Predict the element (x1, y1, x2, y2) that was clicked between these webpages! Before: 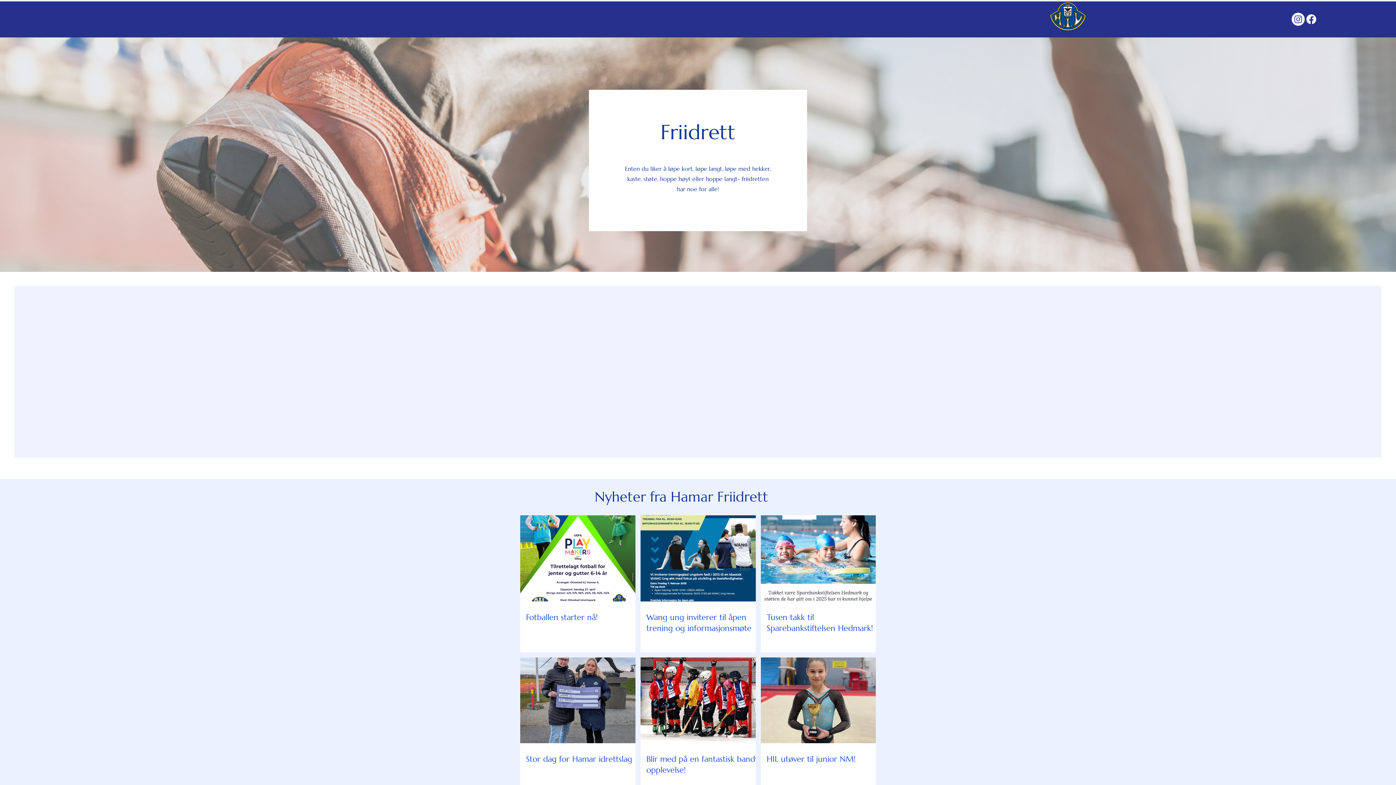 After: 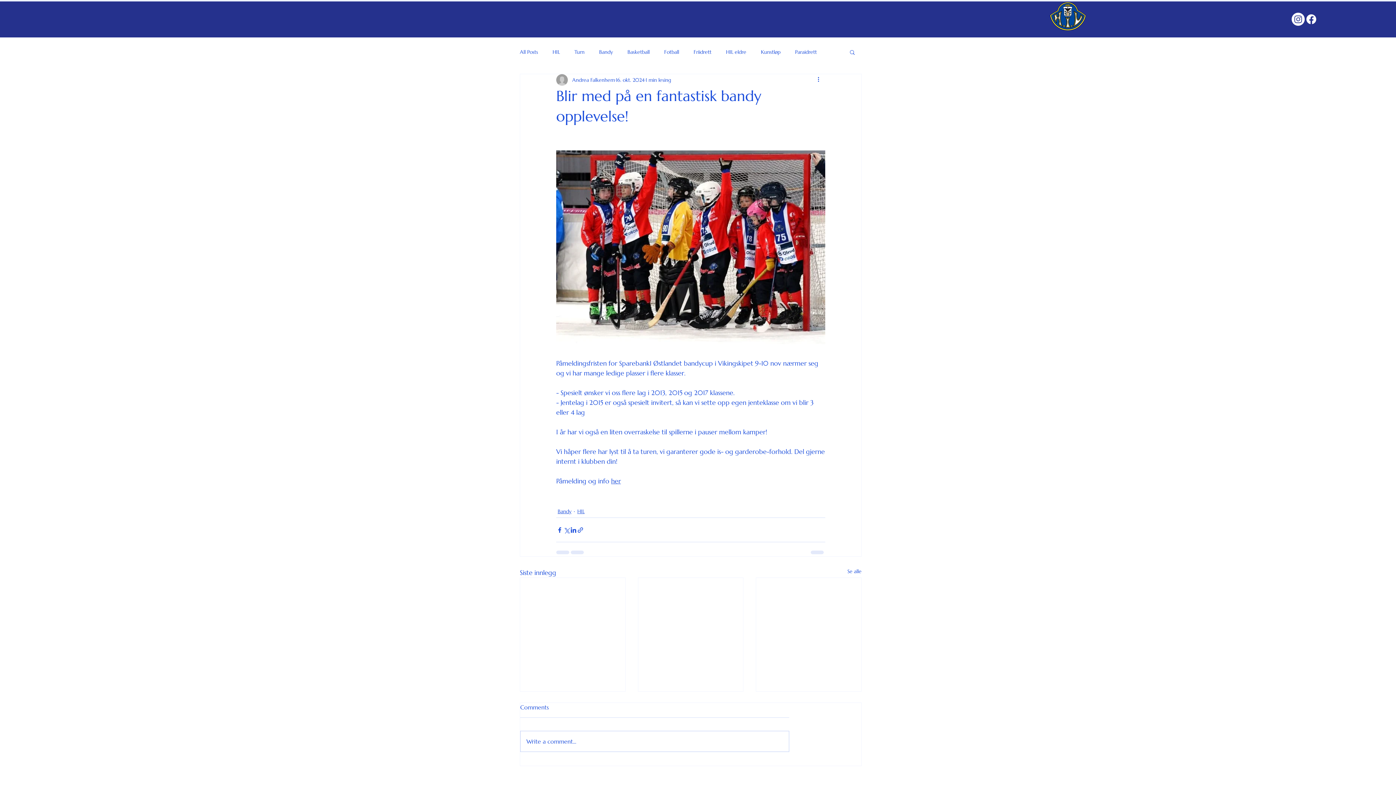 Action: label: Blir med på en fantastisk bandy opplevelse! bbox: (646, 754, 761, 776)